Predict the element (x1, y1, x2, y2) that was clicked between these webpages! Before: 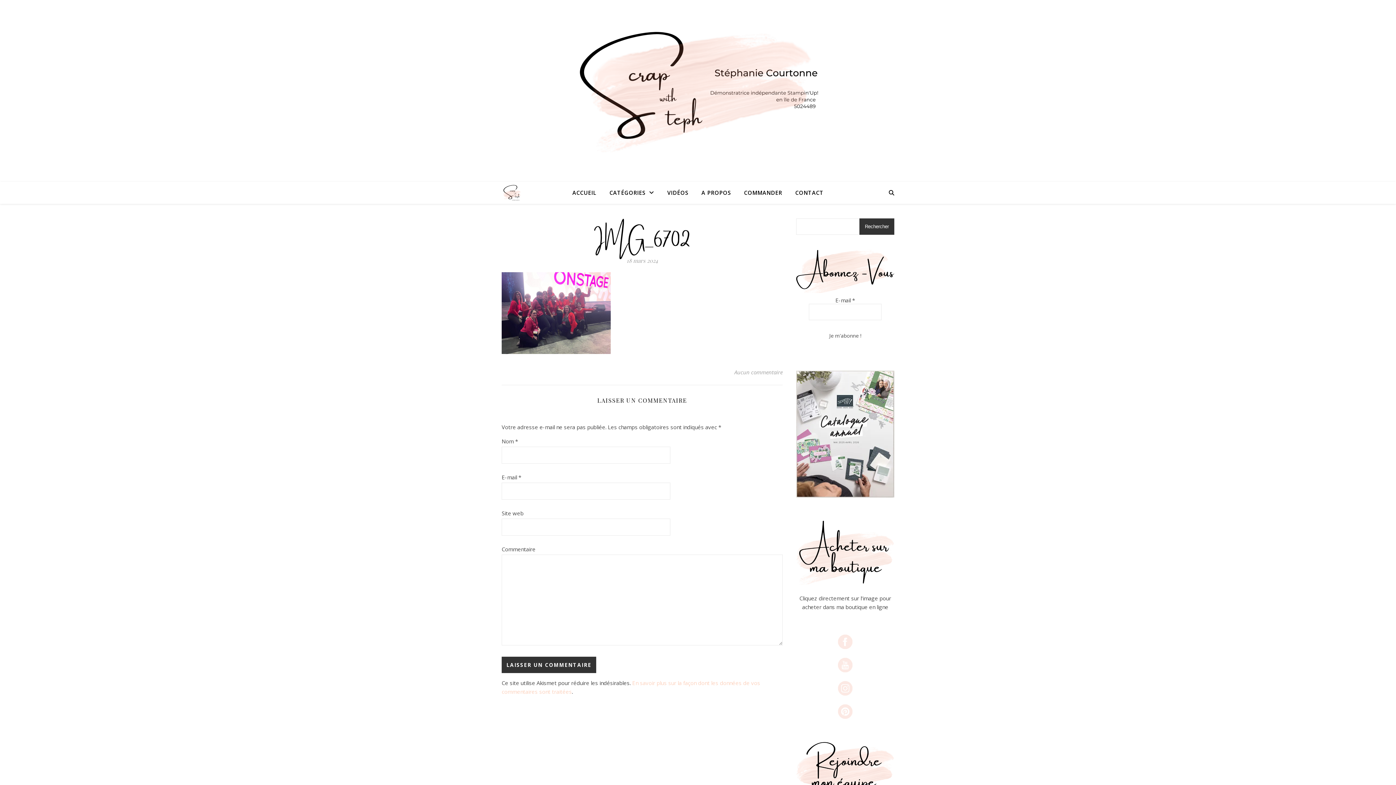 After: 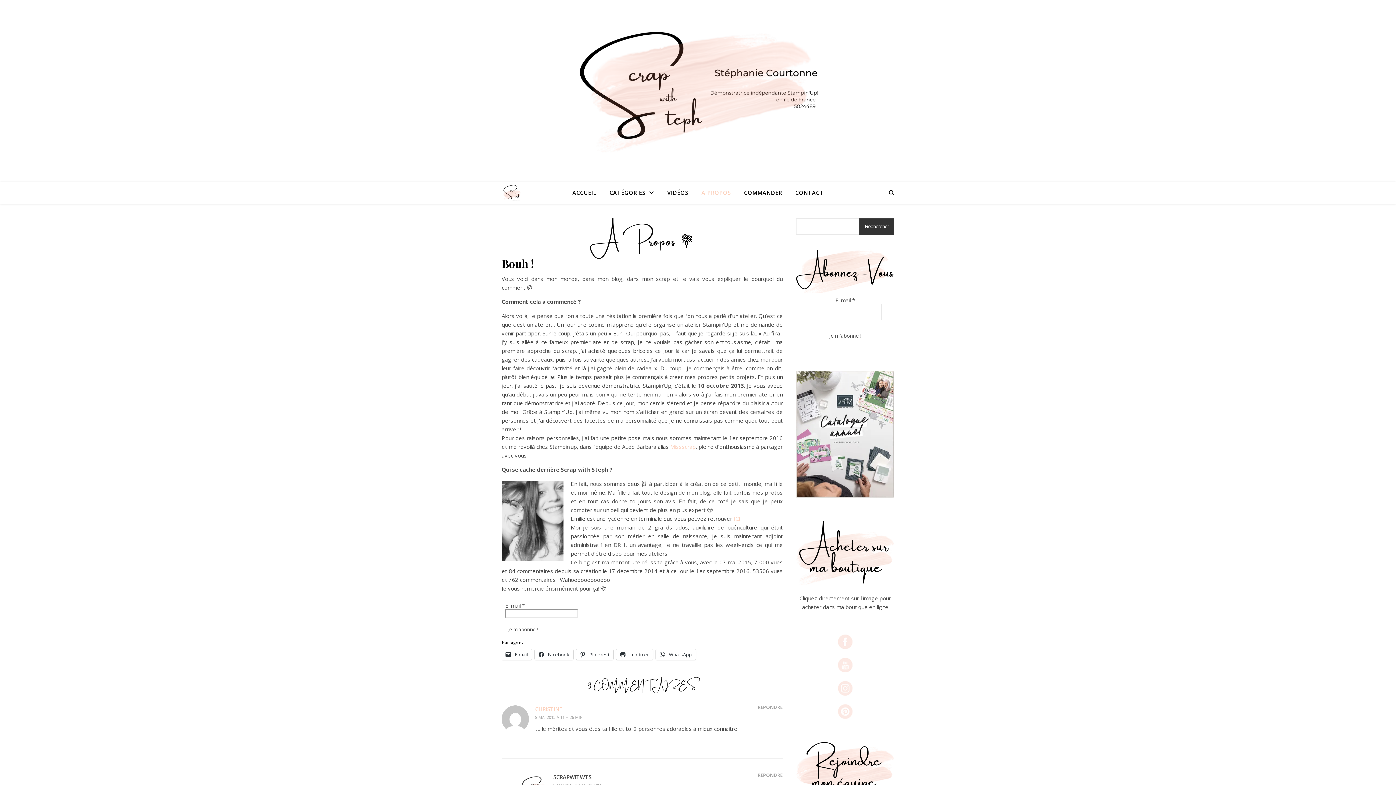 Action: label: A PROPOS bbox: (695, 181, 736, 203)